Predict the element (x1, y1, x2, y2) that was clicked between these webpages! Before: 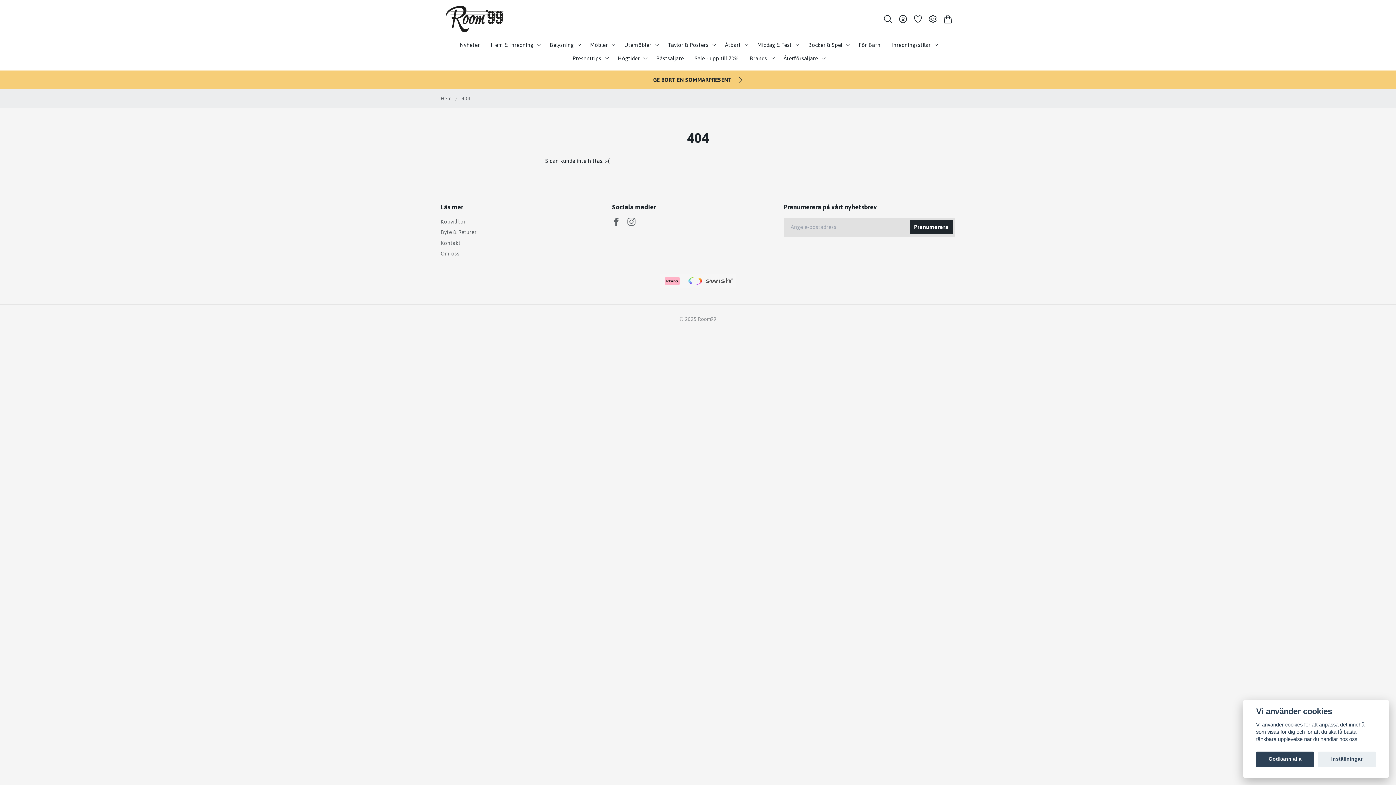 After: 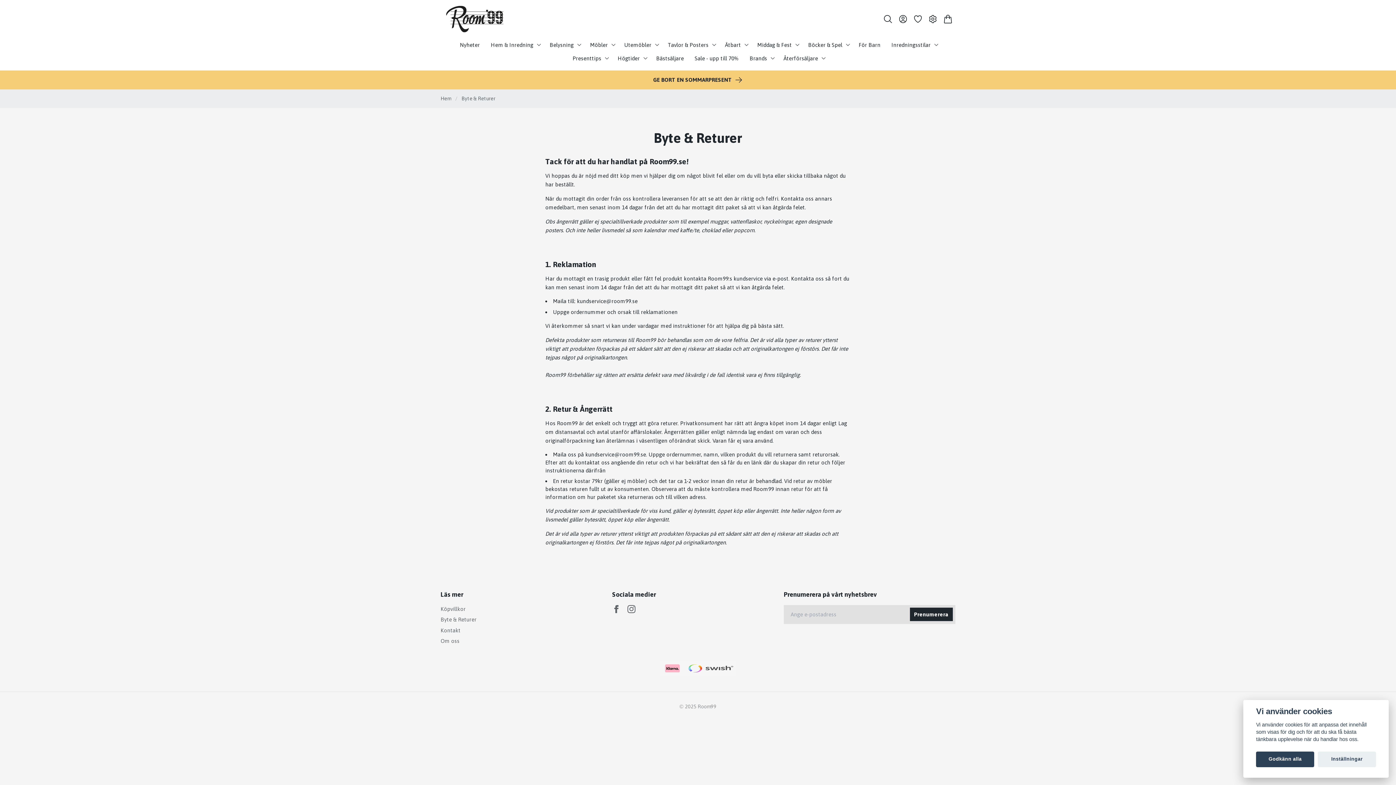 Action: label: Byte & Returer bbox: (440, 228, 476, 236)